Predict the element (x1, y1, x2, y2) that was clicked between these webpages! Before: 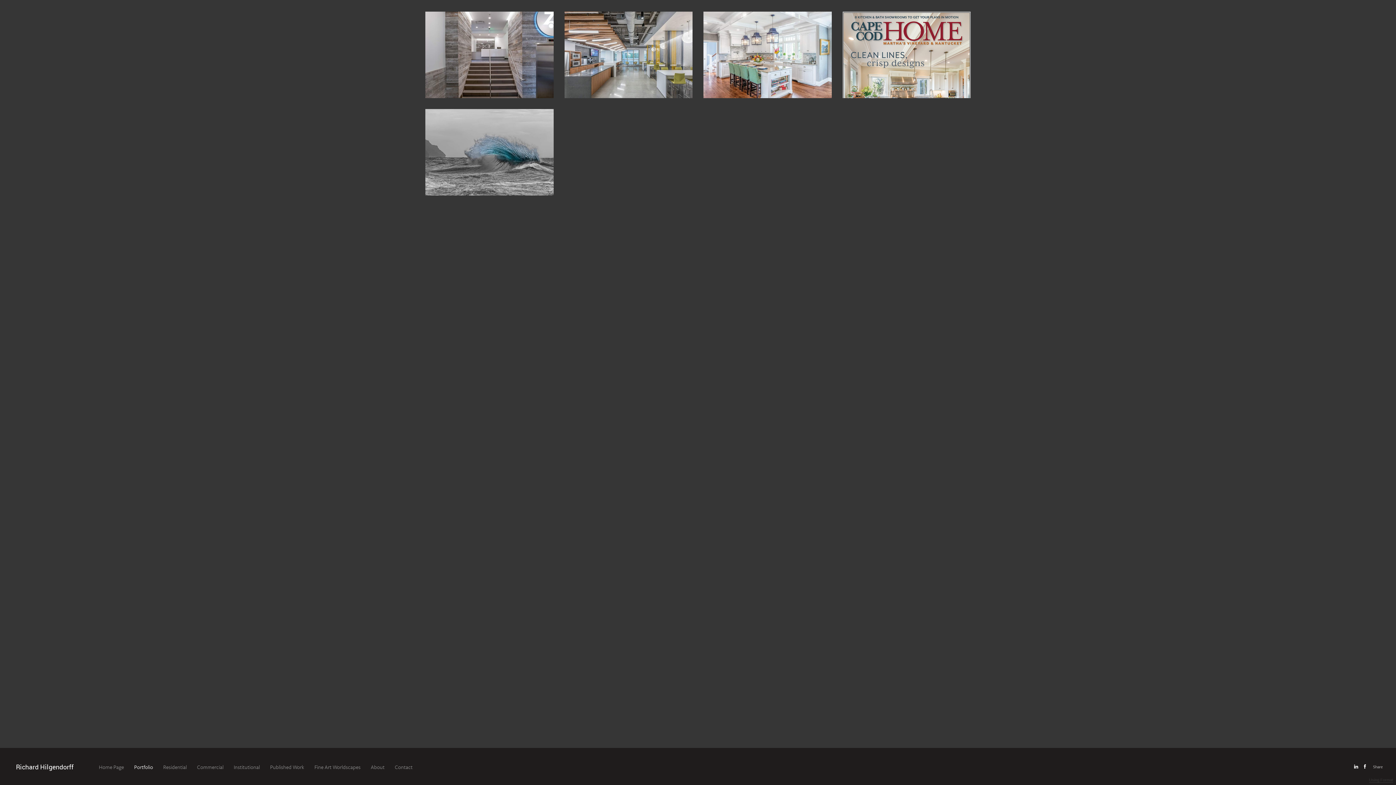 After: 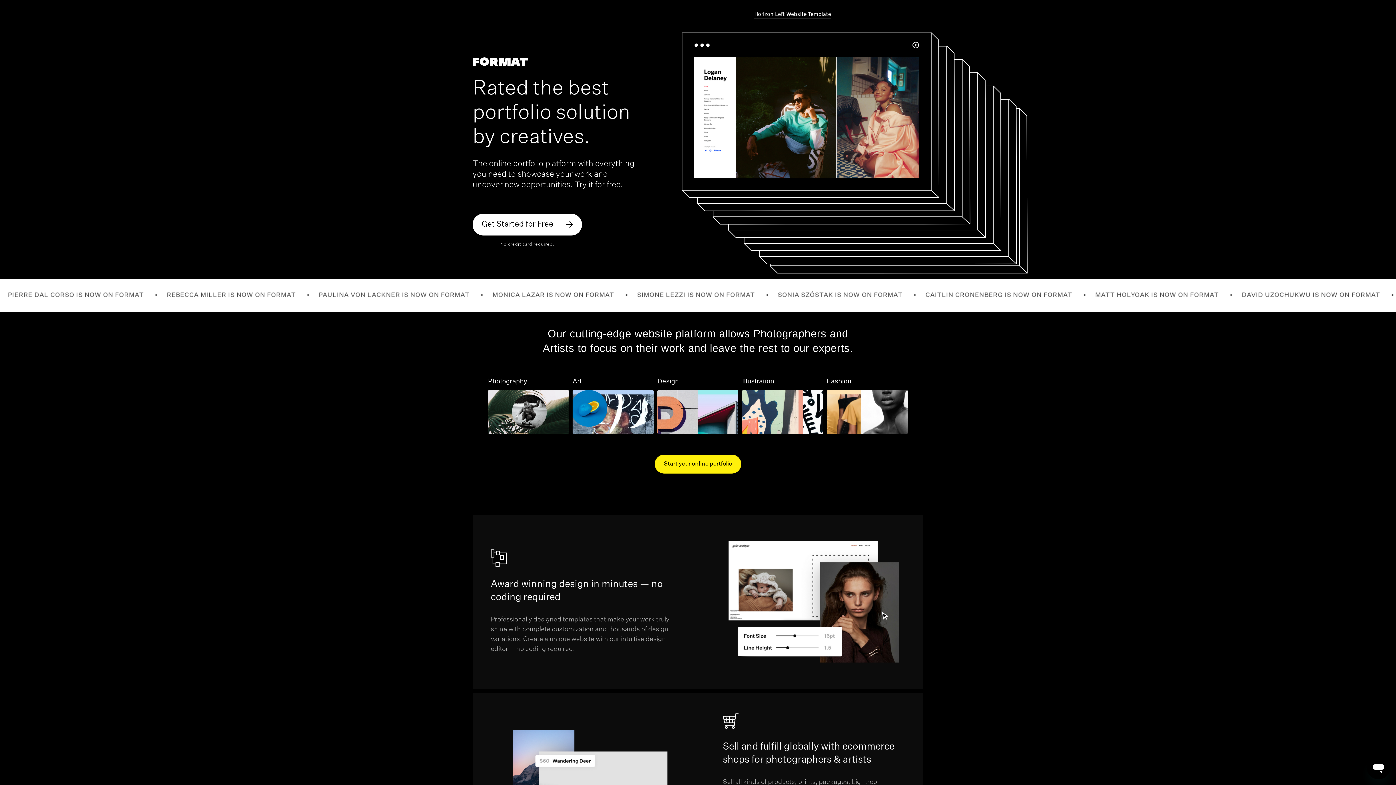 Action: label: Using Format bbox: (1369, 778, 1393, 783)